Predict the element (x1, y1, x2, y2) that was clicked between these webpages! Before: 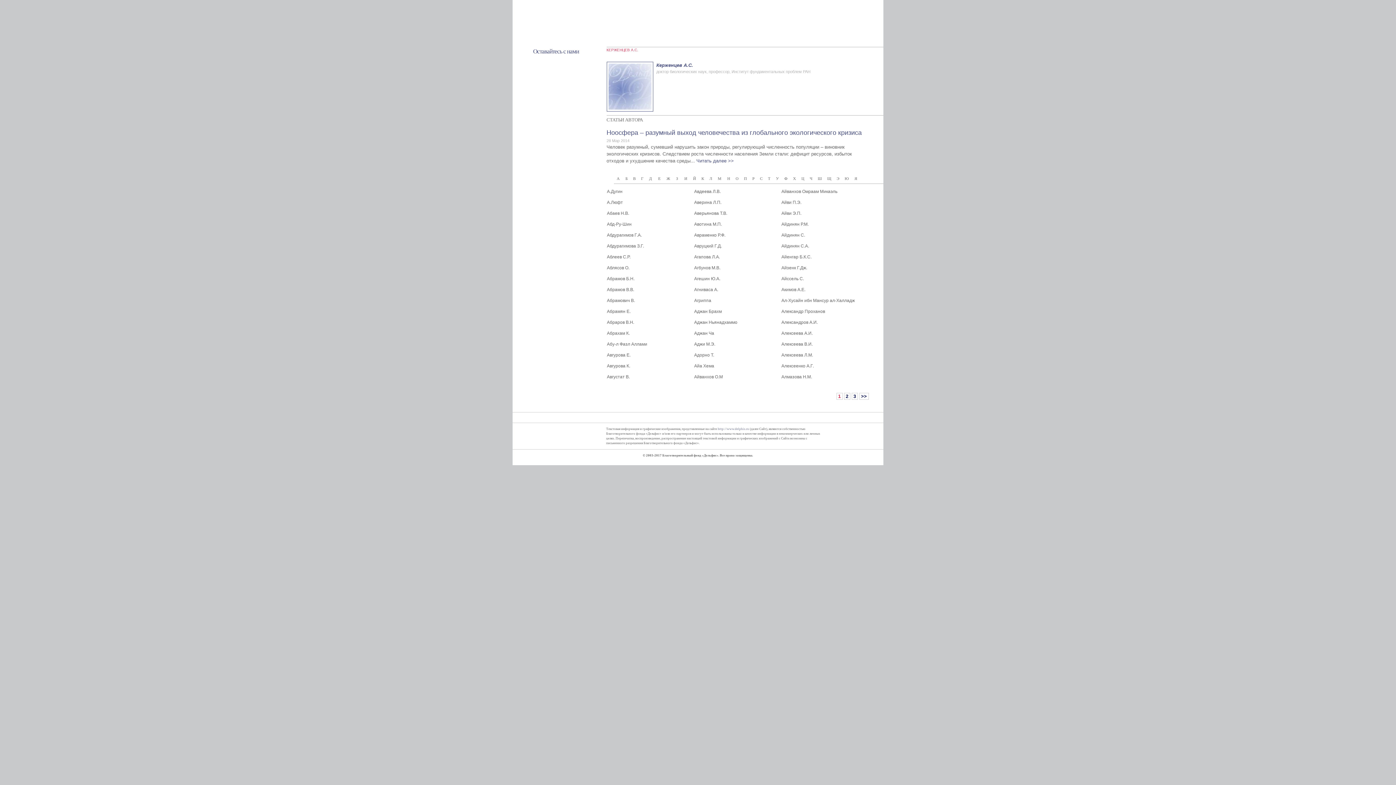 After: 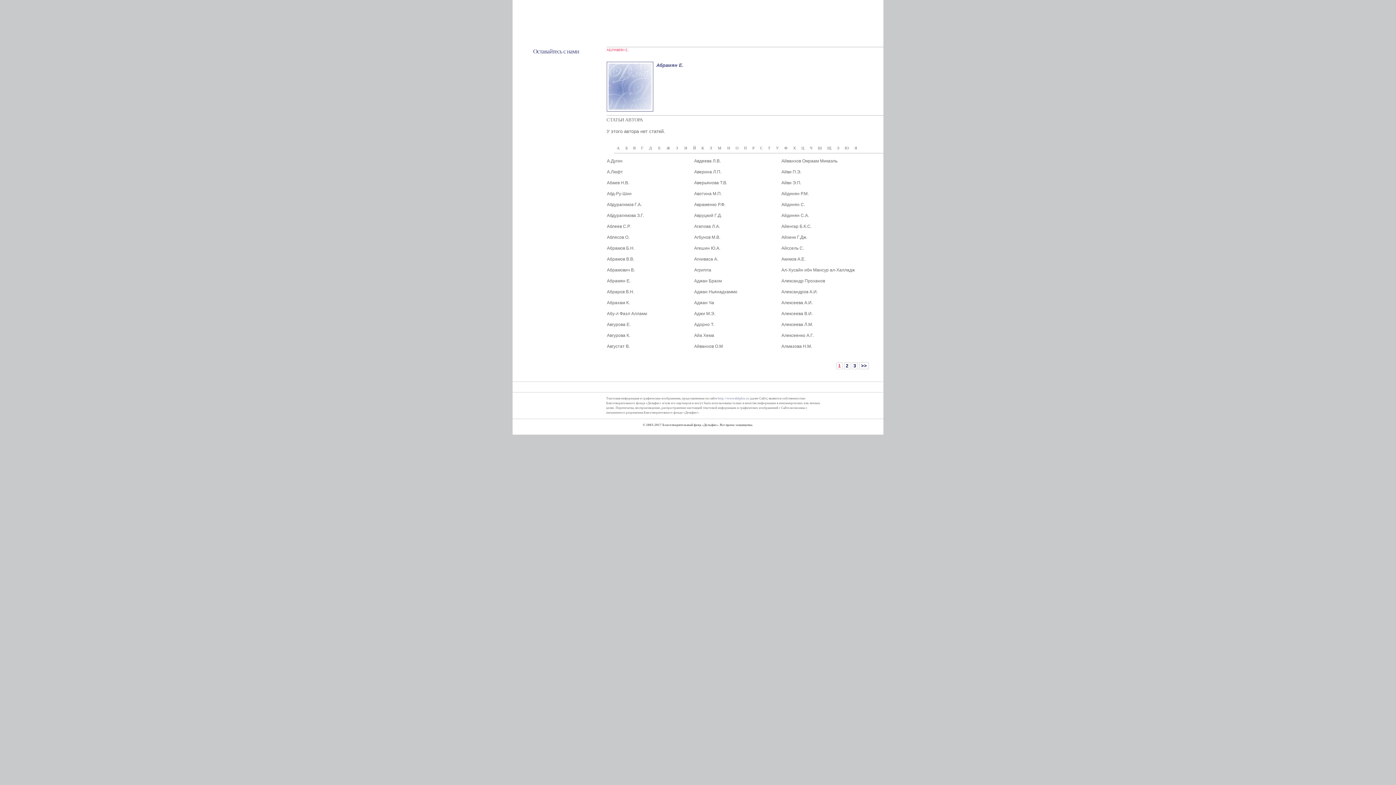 Action: label: Абрамян Е. bbox: (607, 309, 630, 314)